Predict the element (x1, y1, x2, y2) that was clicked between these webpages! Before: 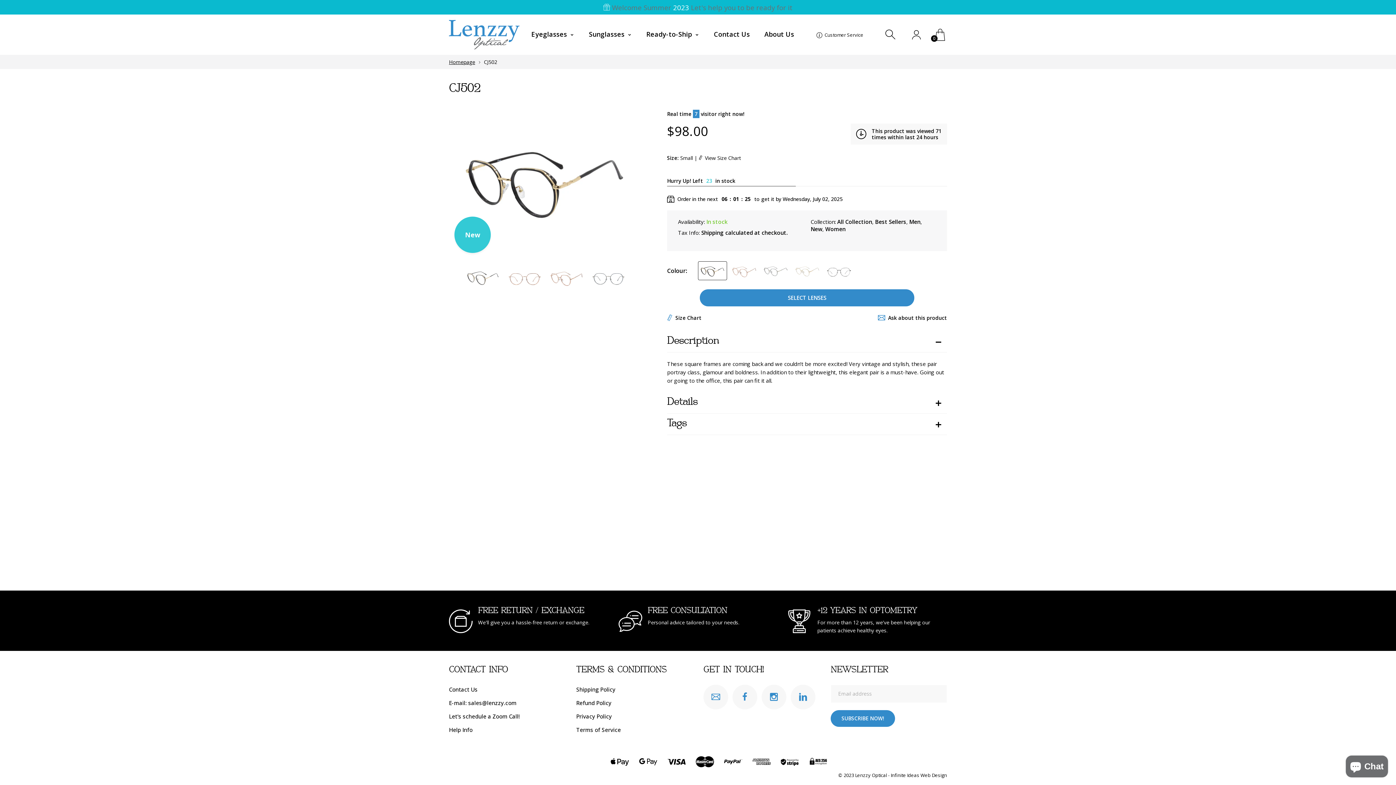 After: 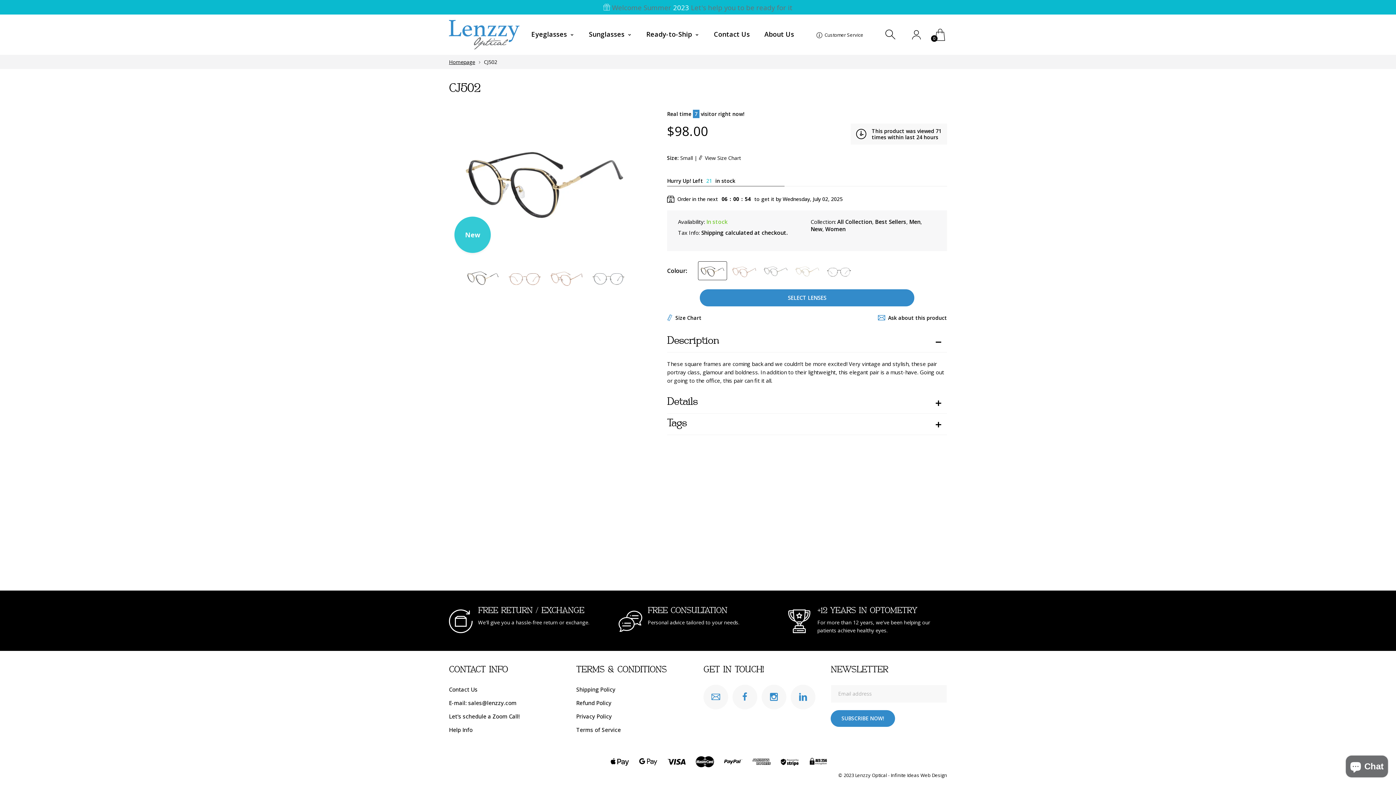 Action: bbox: (613, 590, 783, 651) label: FREE CONSULTATION

Personal advice tailored to your needs.